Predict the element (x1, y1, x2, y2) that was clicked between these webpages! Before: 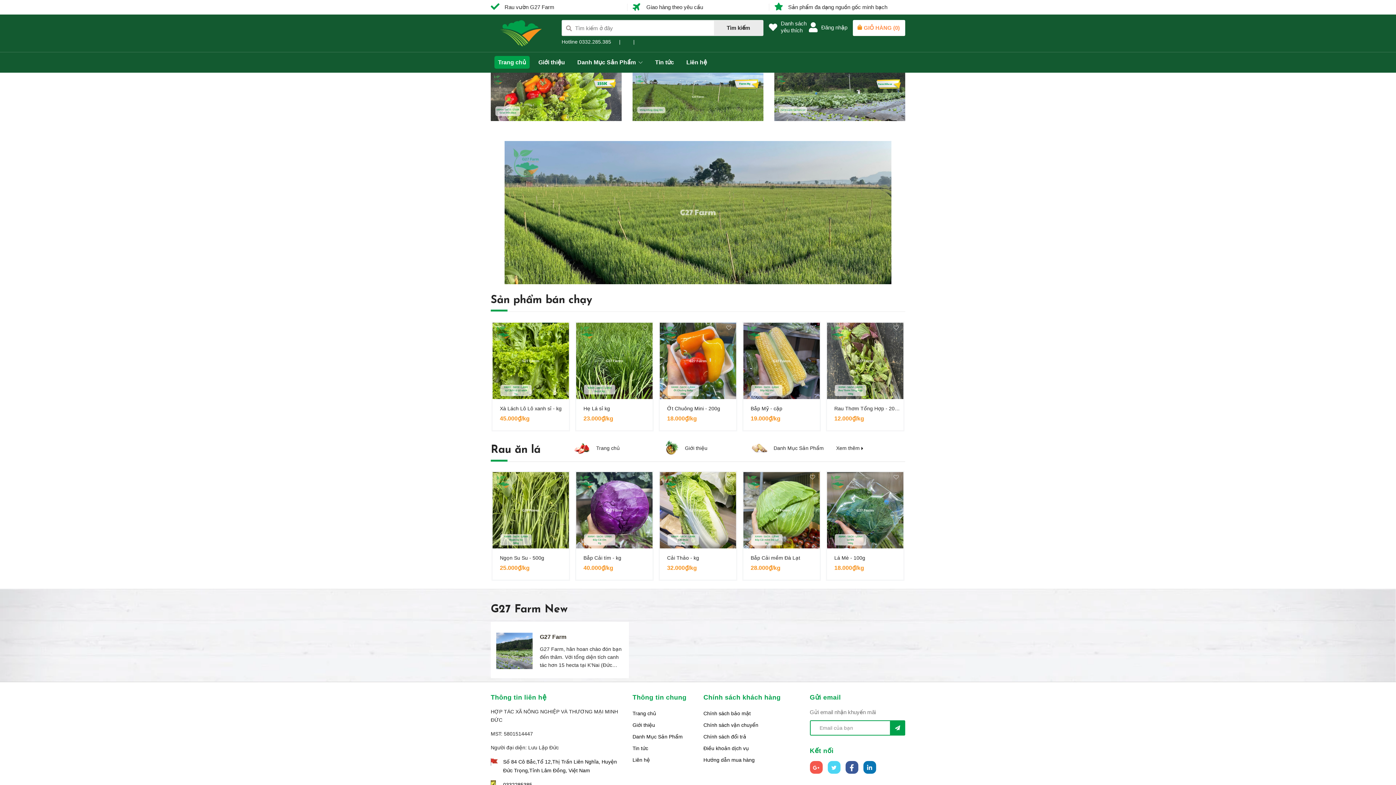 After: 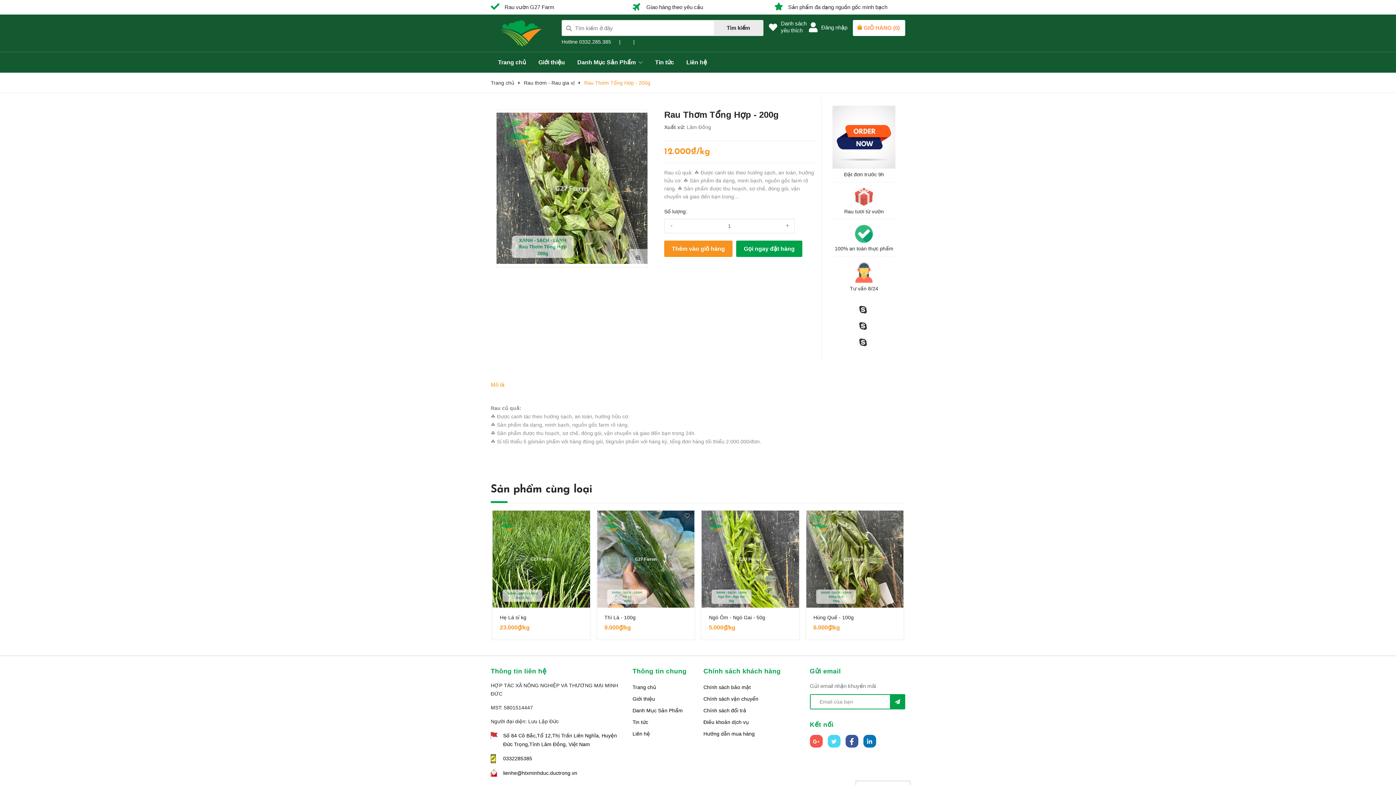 Action: label: Rau Thơm Tổng Hợp - 200g bbox: (834, 405, 900, 411)